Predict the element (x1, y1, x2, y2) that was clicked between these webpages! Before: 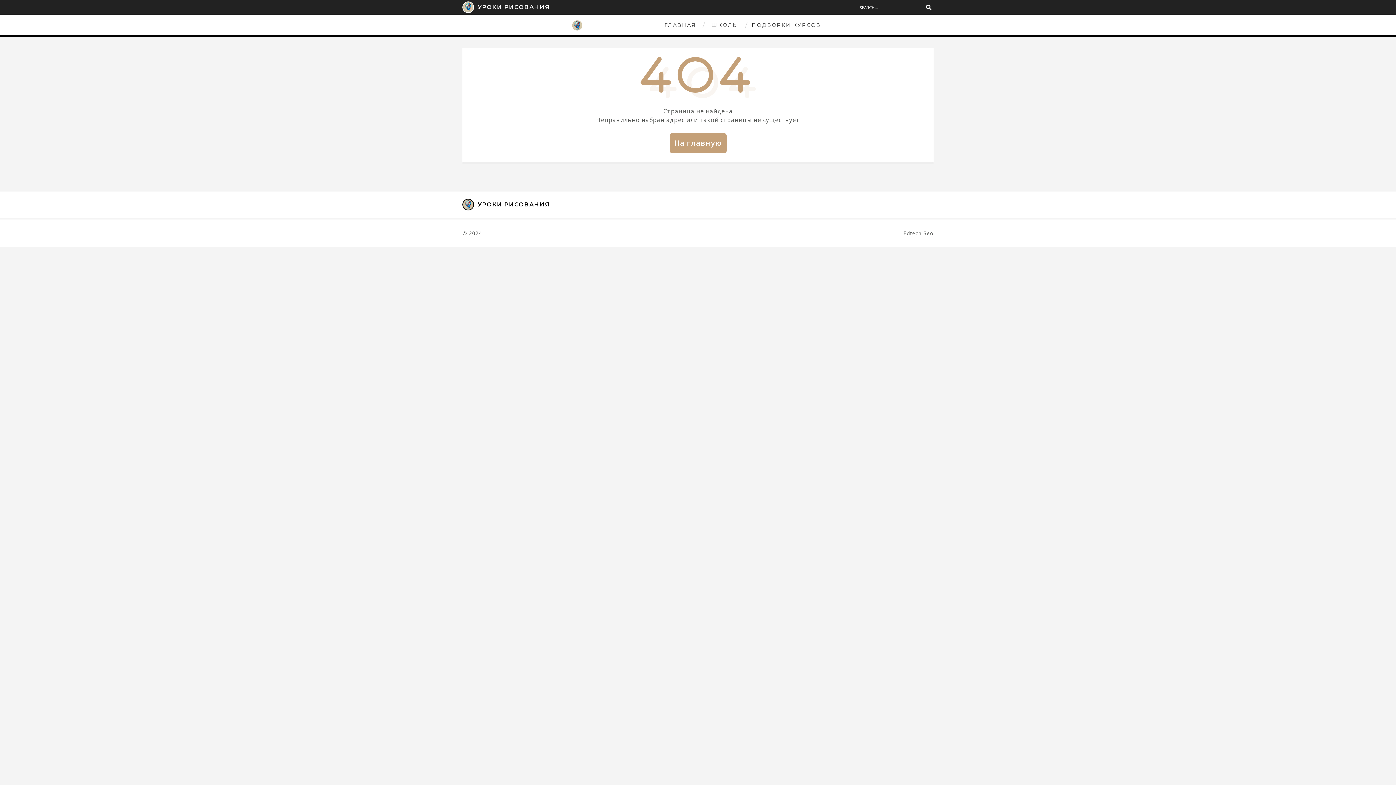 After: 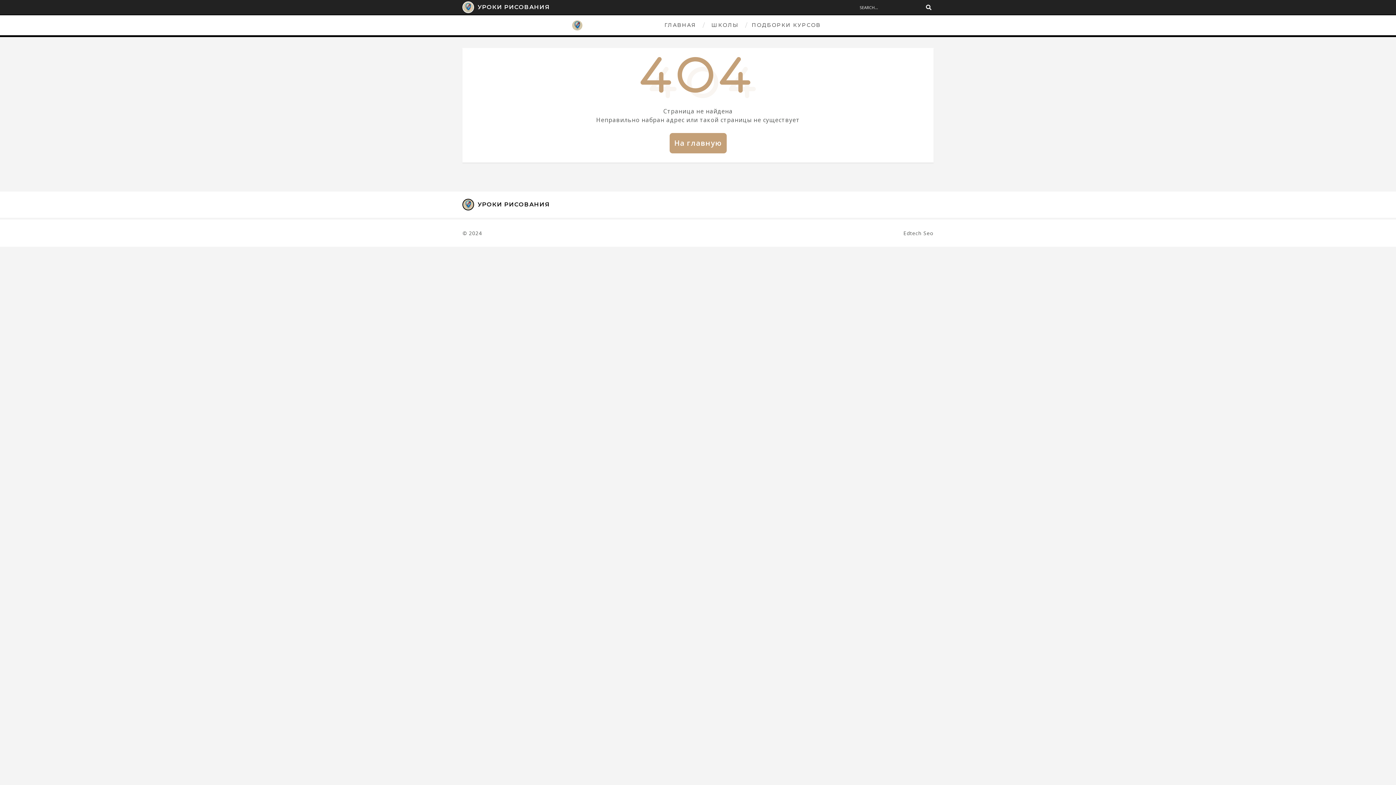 Action: label: ШКОЛЫ bbox: (708, 15, 742, 35)